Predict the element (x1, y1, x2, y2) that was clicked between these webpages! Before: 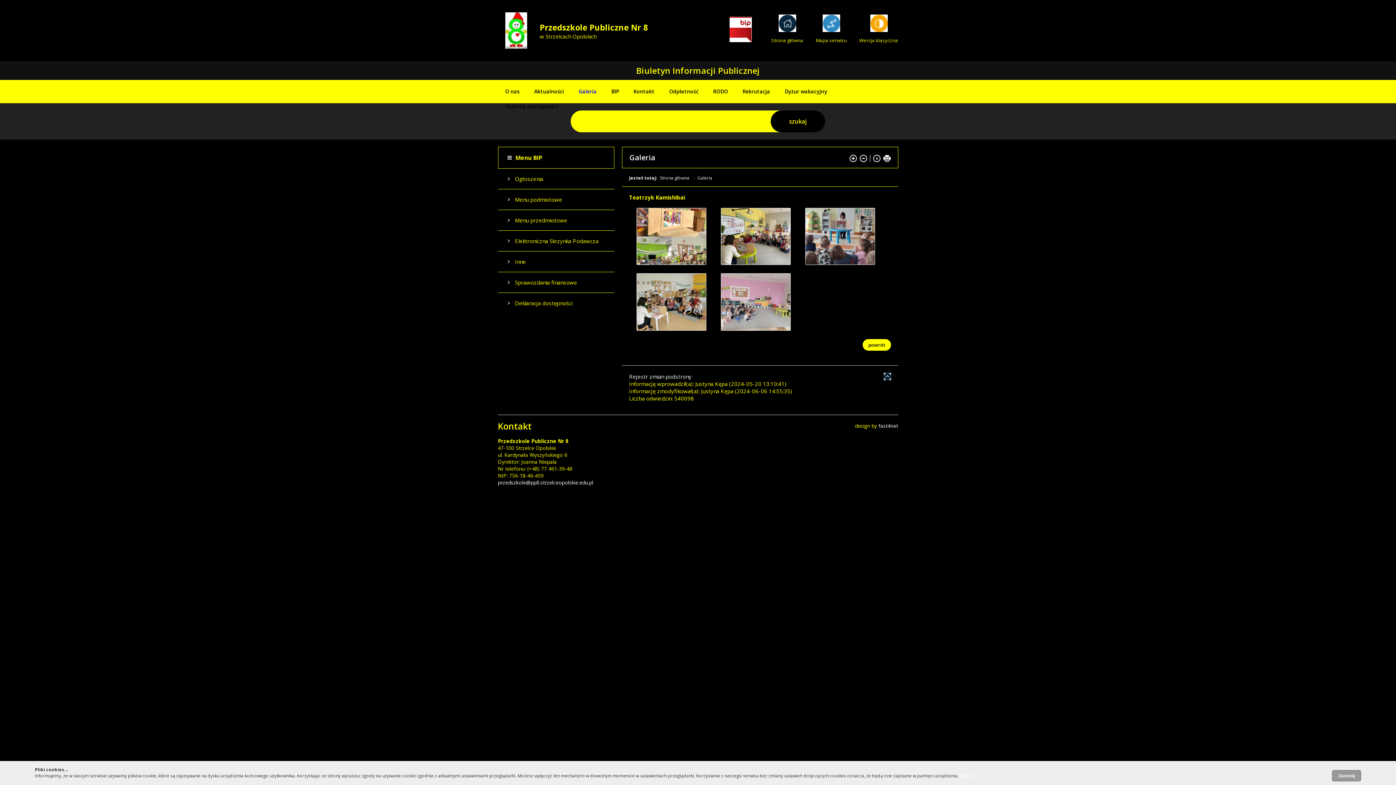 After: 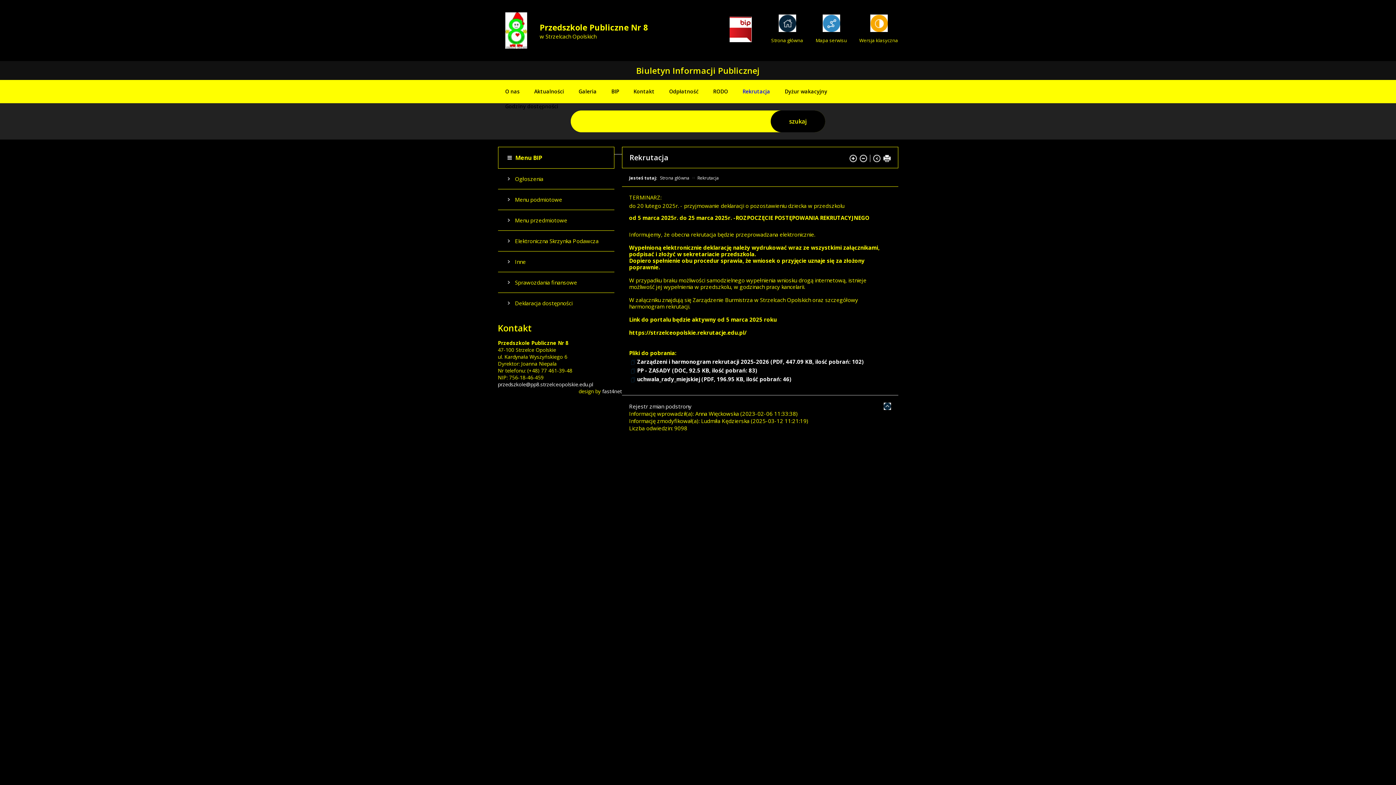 Action: bbox: (735, 80, 777, 94) label: Rekrutacja